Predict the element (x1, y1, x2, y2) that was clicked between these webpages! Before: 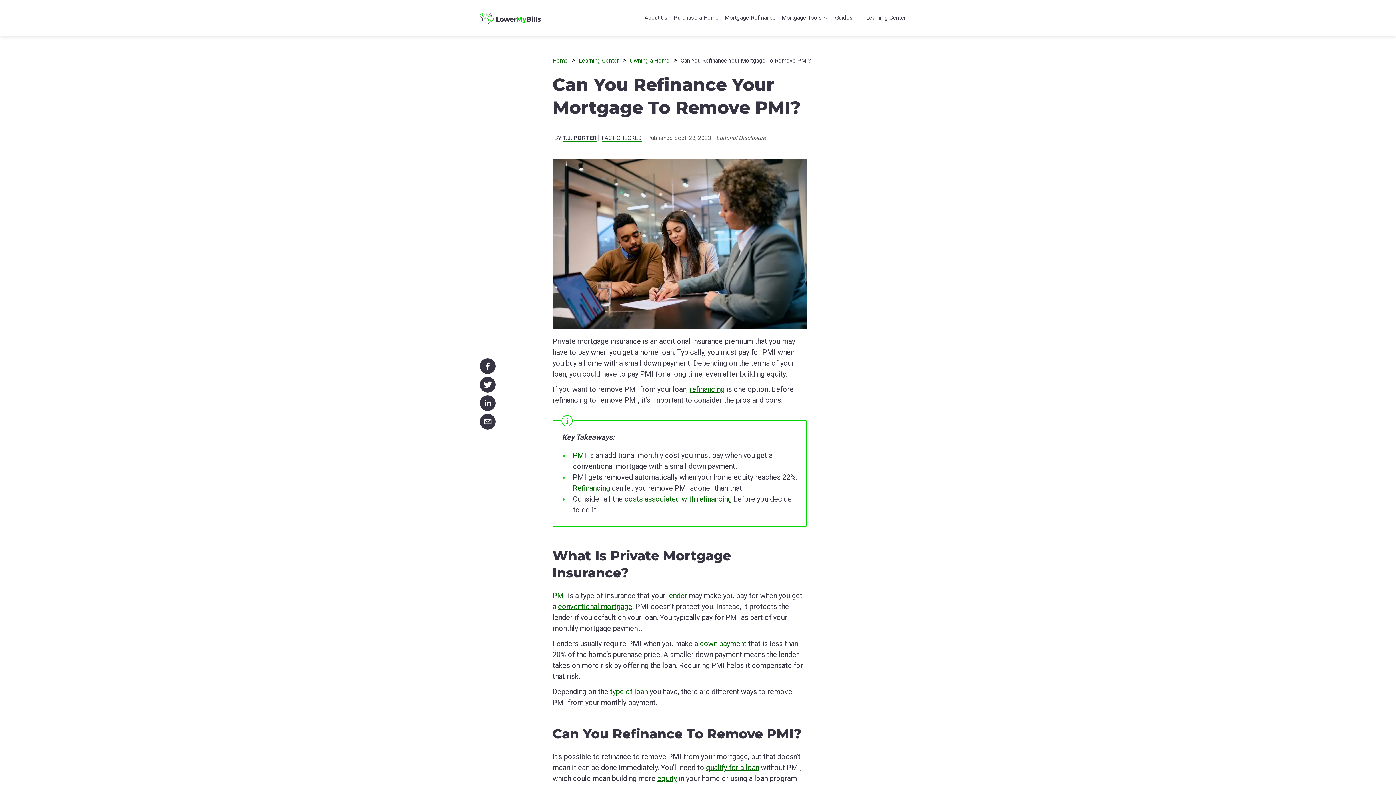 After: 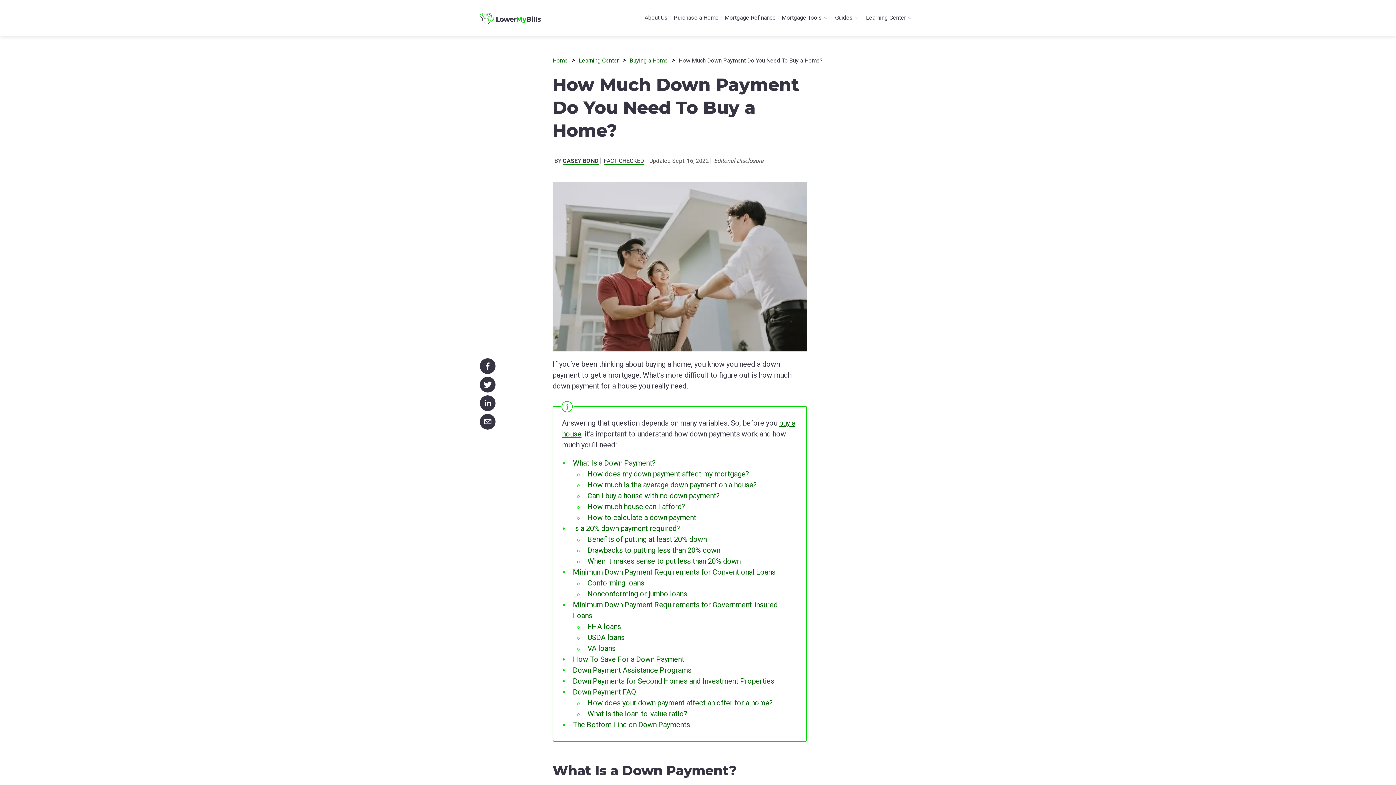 Action: bbox: (700, 639, 746, 648) label: down payment